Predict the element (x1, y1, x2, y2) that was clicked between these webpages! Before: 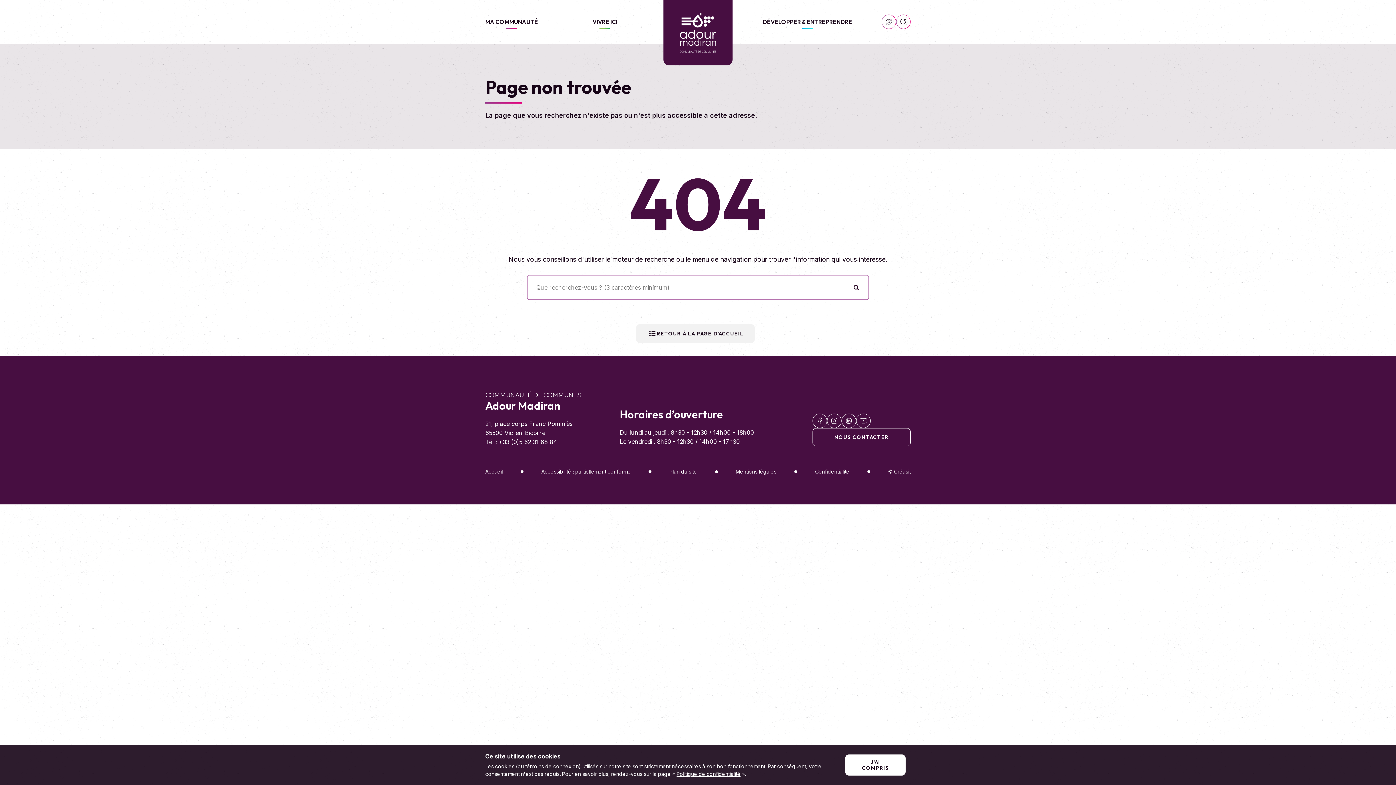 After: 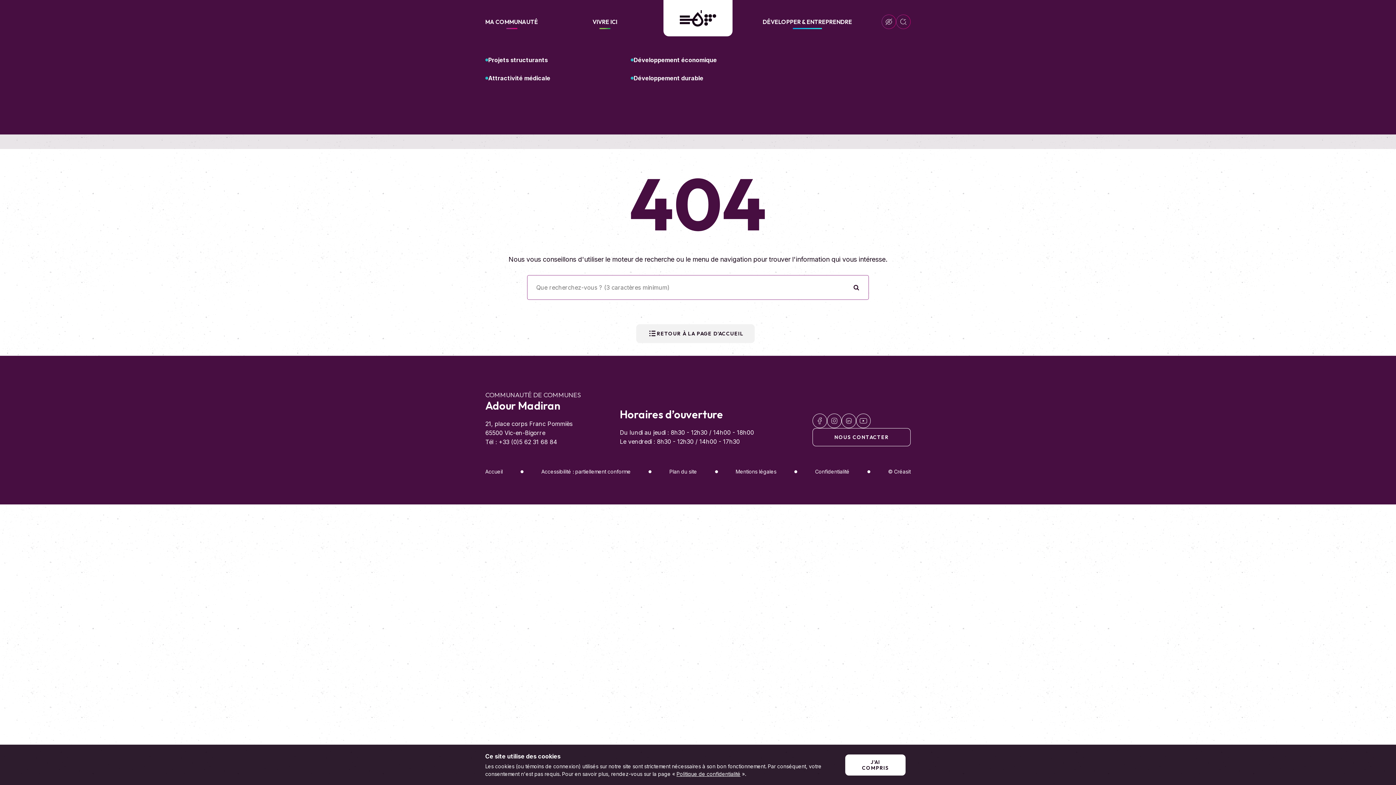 Action: label: DÉVELOPPER & ENTREPRENDRE bbox: (762, 0, 852, 43)